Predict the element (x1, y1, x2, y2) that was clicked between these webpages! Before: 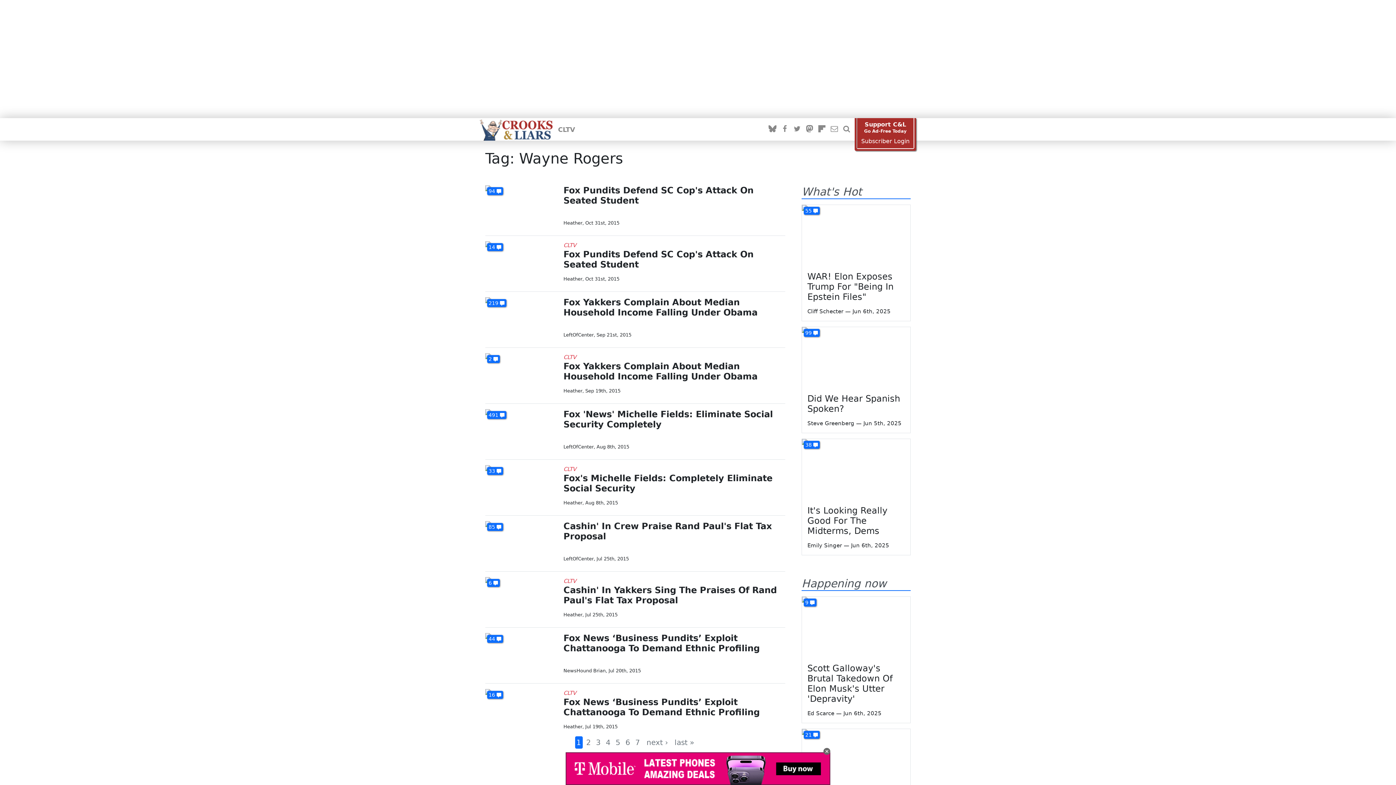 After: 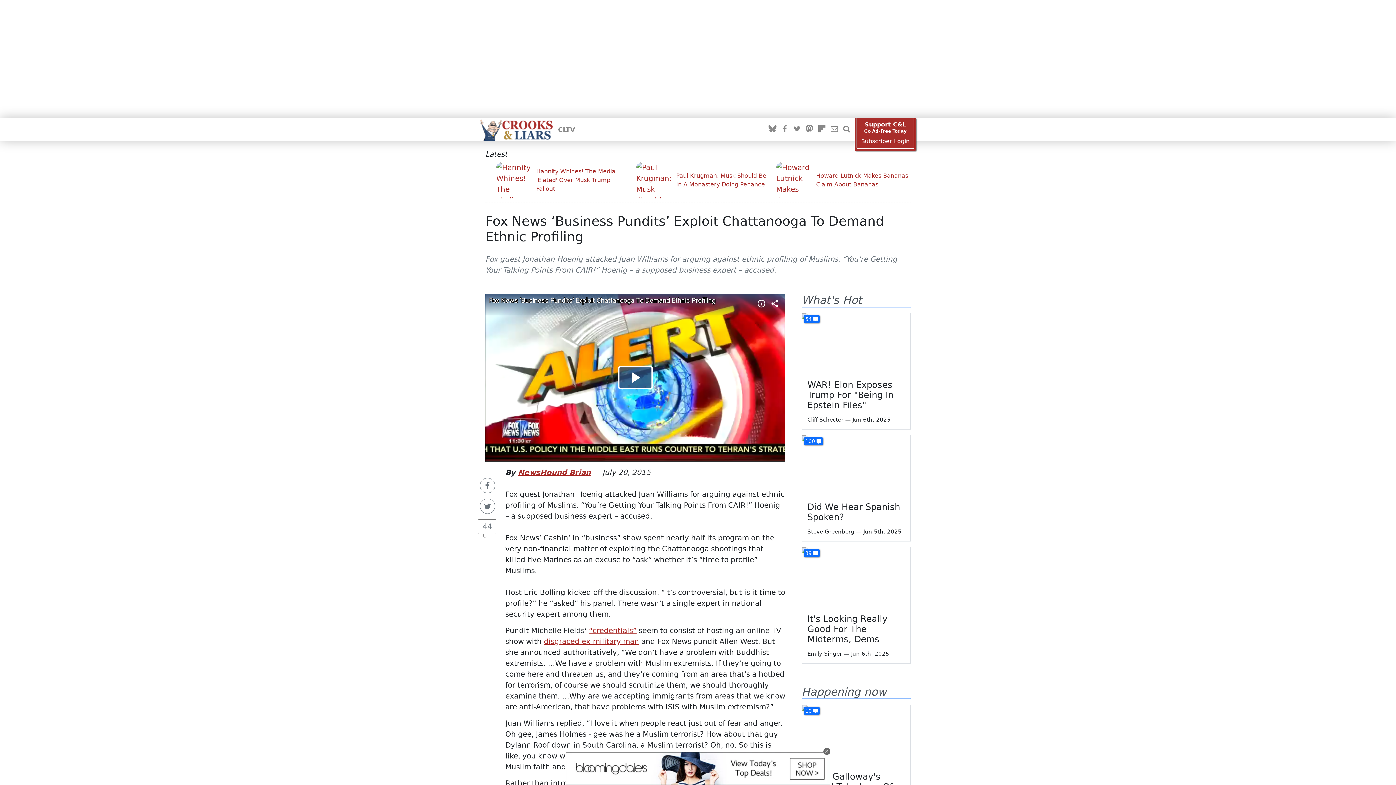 Action: label: Fox News ‘Business Pundits’ Exploit Chattanooga To Demand Ethnic Profiling bbox: (563, 633, 760, 653)